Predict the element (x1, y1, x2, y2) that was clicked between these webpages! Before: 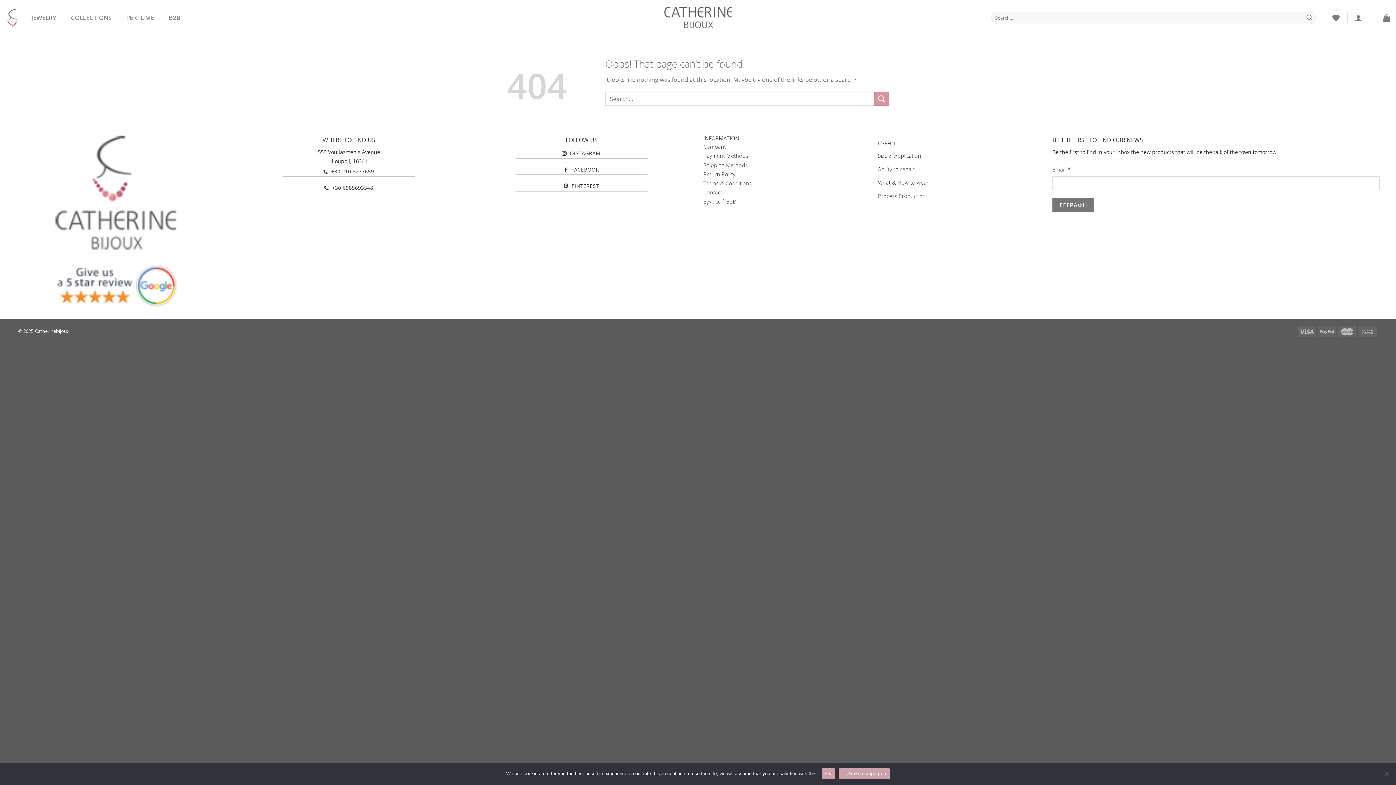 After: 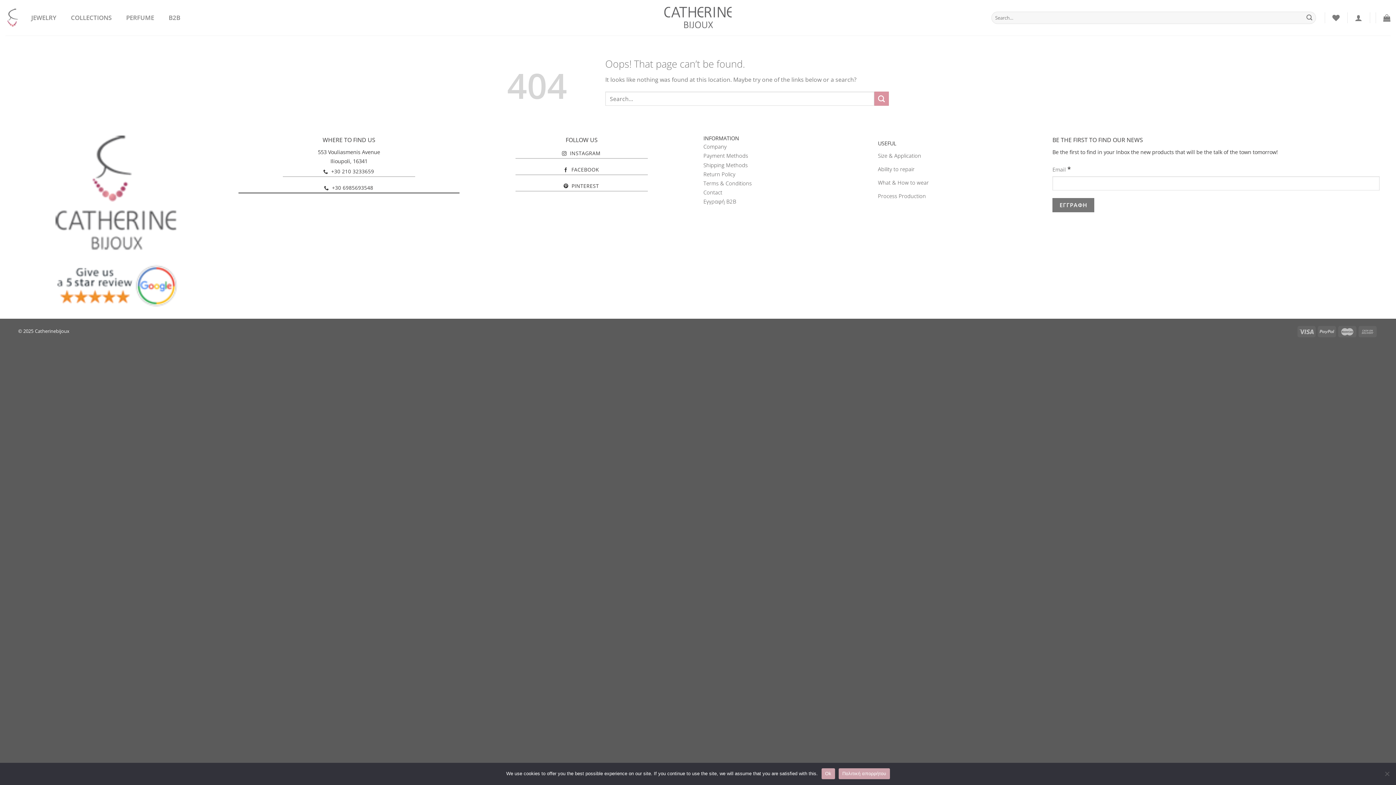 Action: bbox: (238, 182, 459, 193) label:  +30 6985693548